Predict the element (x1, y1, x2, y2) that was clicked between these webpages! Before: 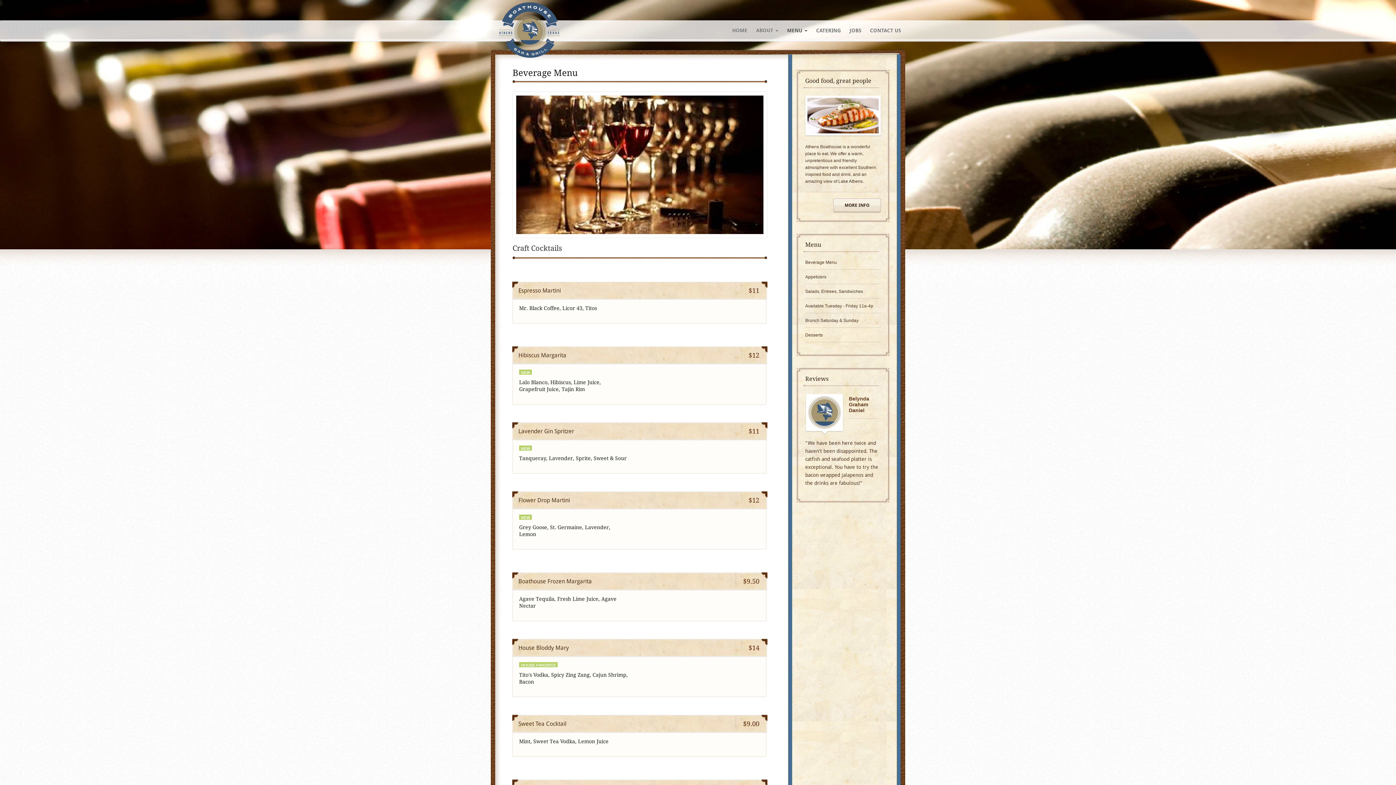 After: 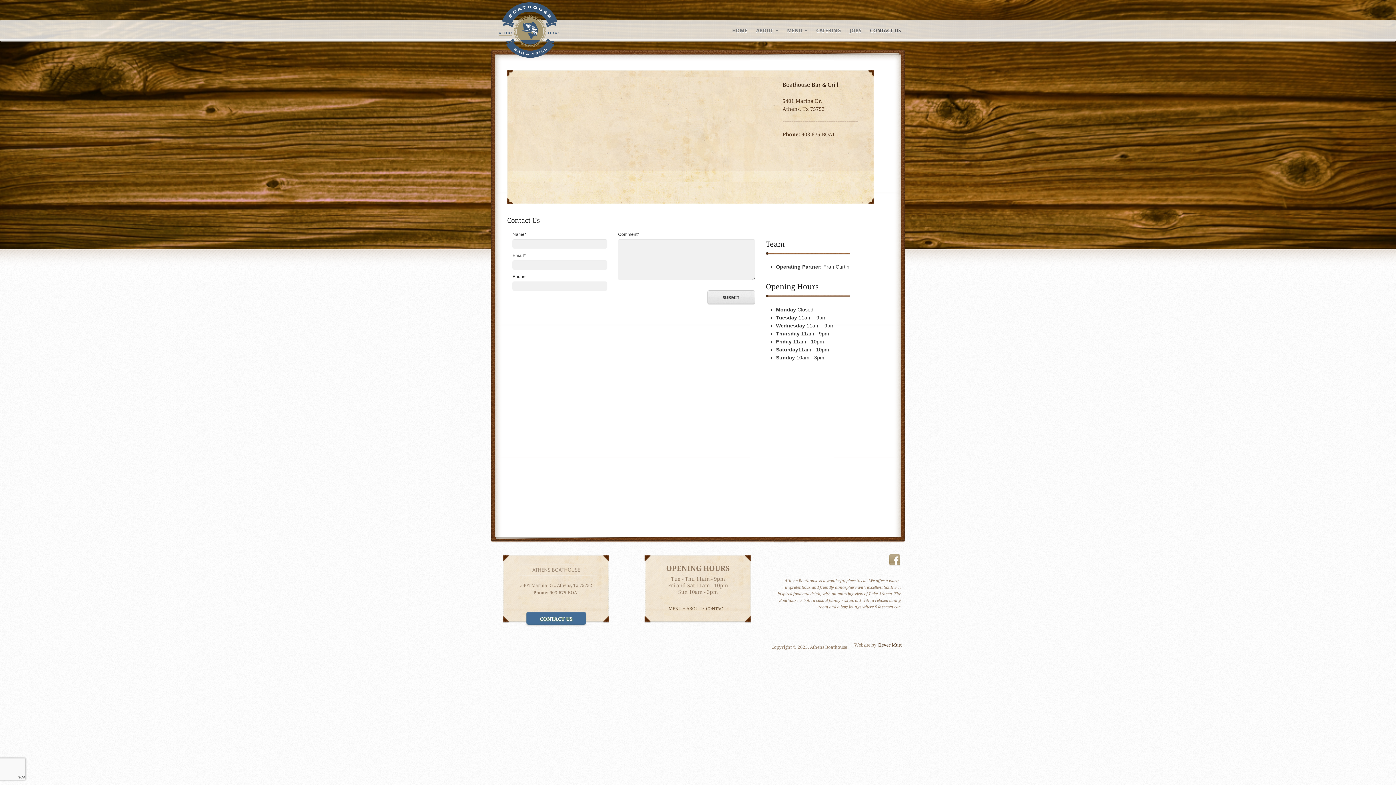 Action: bbox: (865, 19, 905, 40) label: CONTACT US